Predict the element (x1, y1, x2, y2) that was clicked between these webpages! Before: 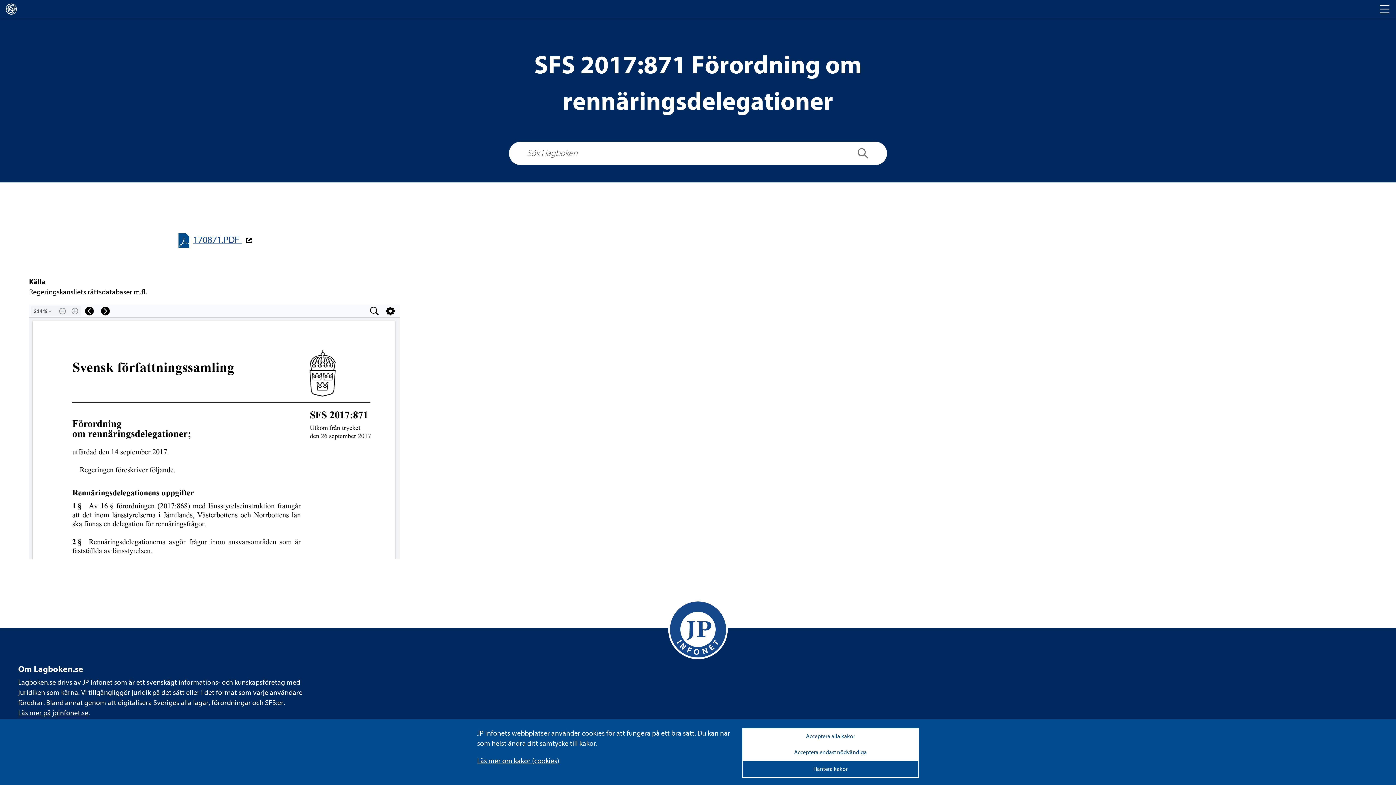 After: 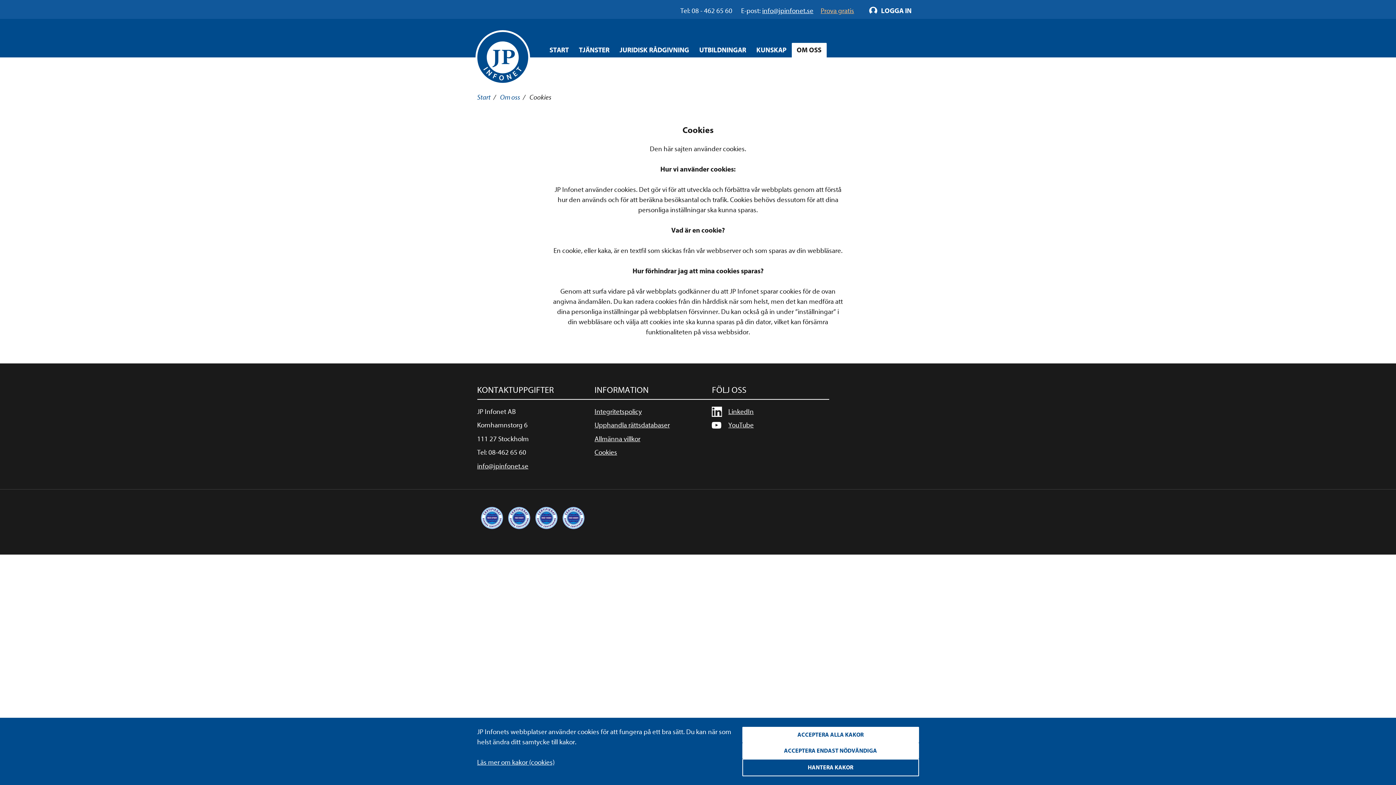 Action: label: Läs mer om kakor (cookies) bbox: (477, 757, 559, 765)